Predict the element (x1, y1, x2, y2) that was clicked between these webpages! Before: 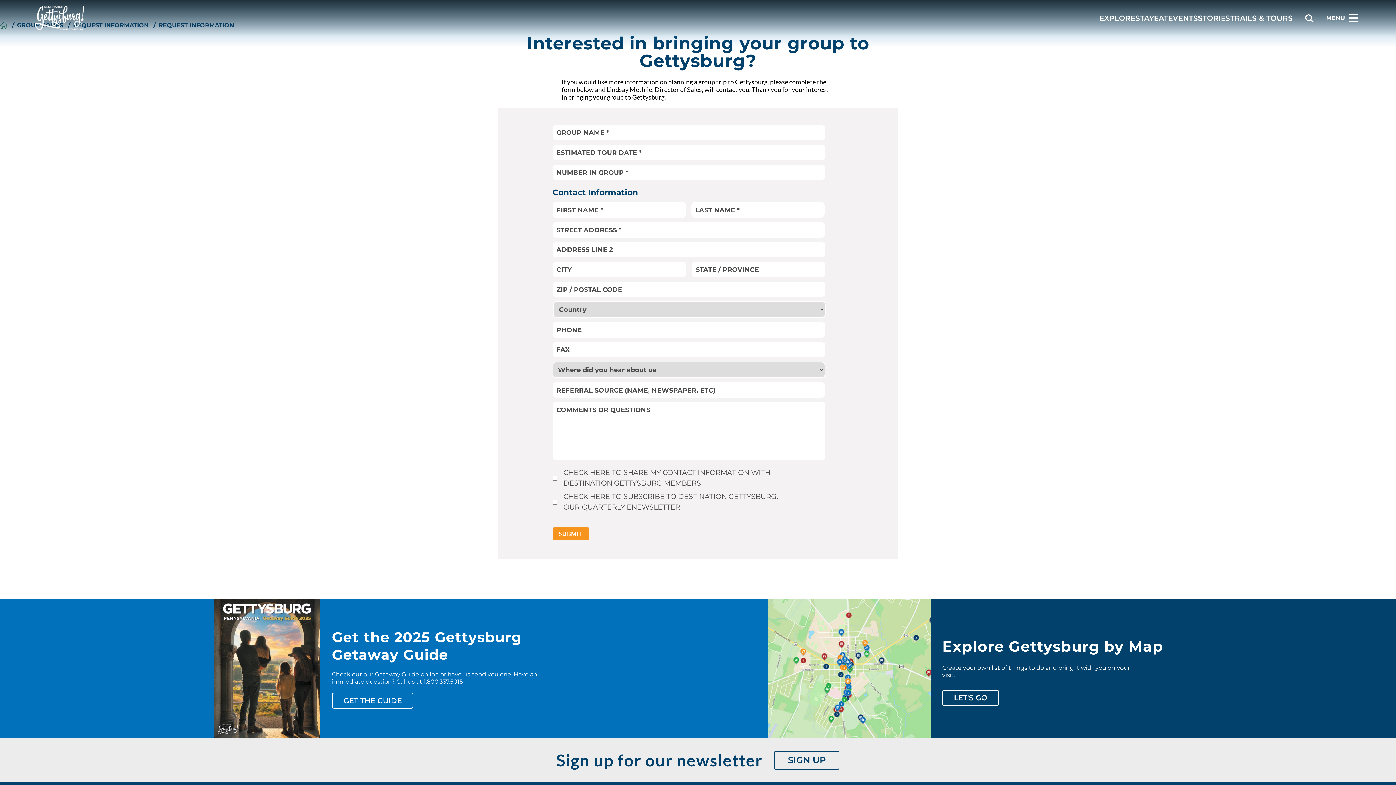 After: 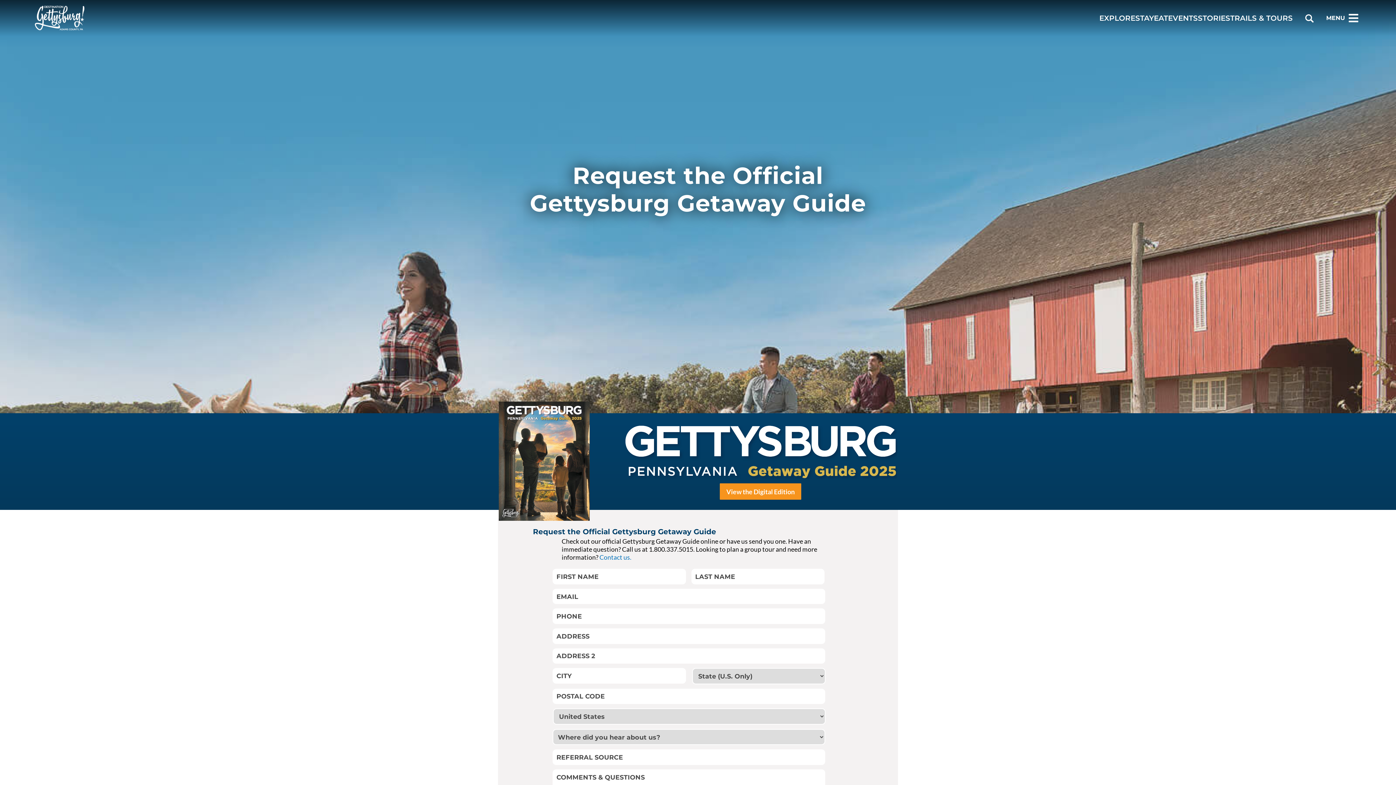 Action: label: GET THE GUIDE bbox: (332, 693, 413, 709)